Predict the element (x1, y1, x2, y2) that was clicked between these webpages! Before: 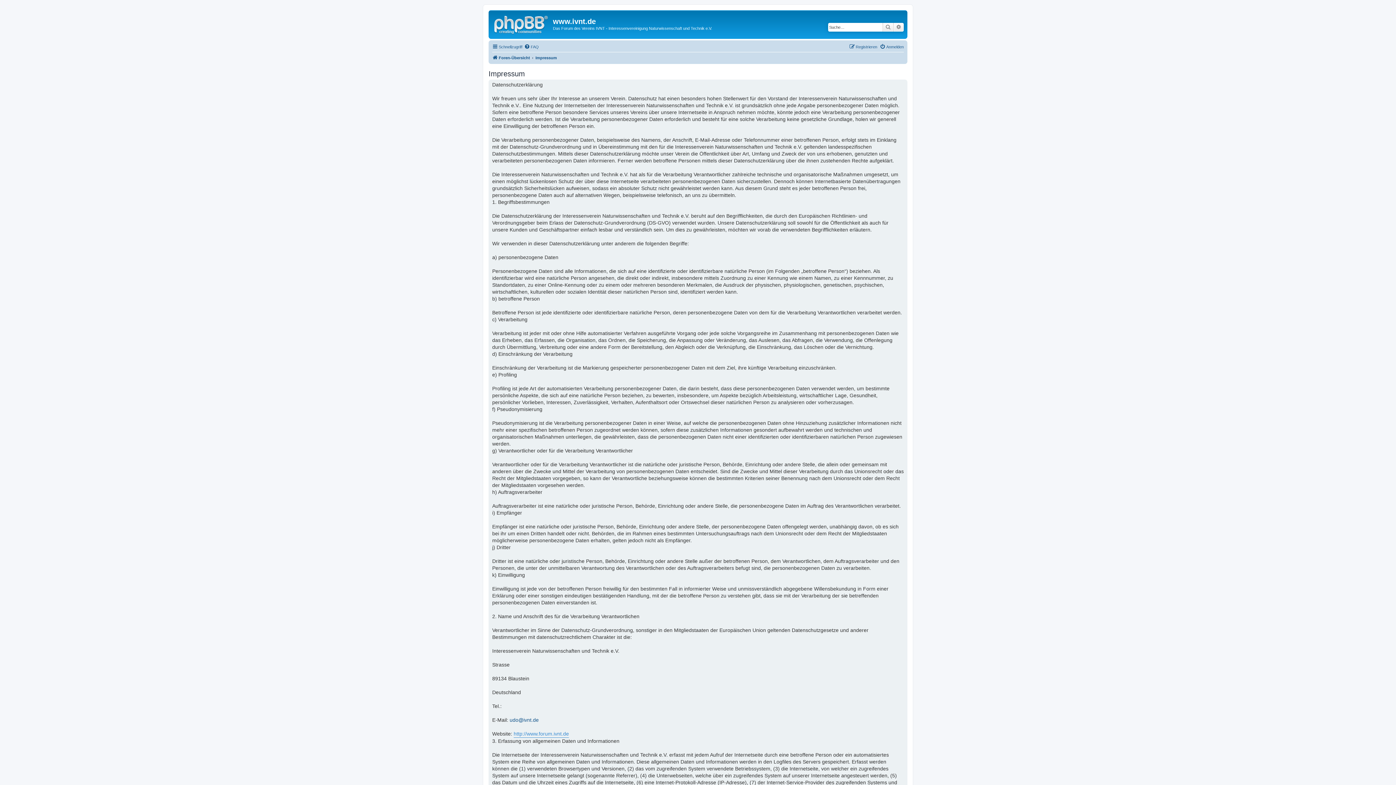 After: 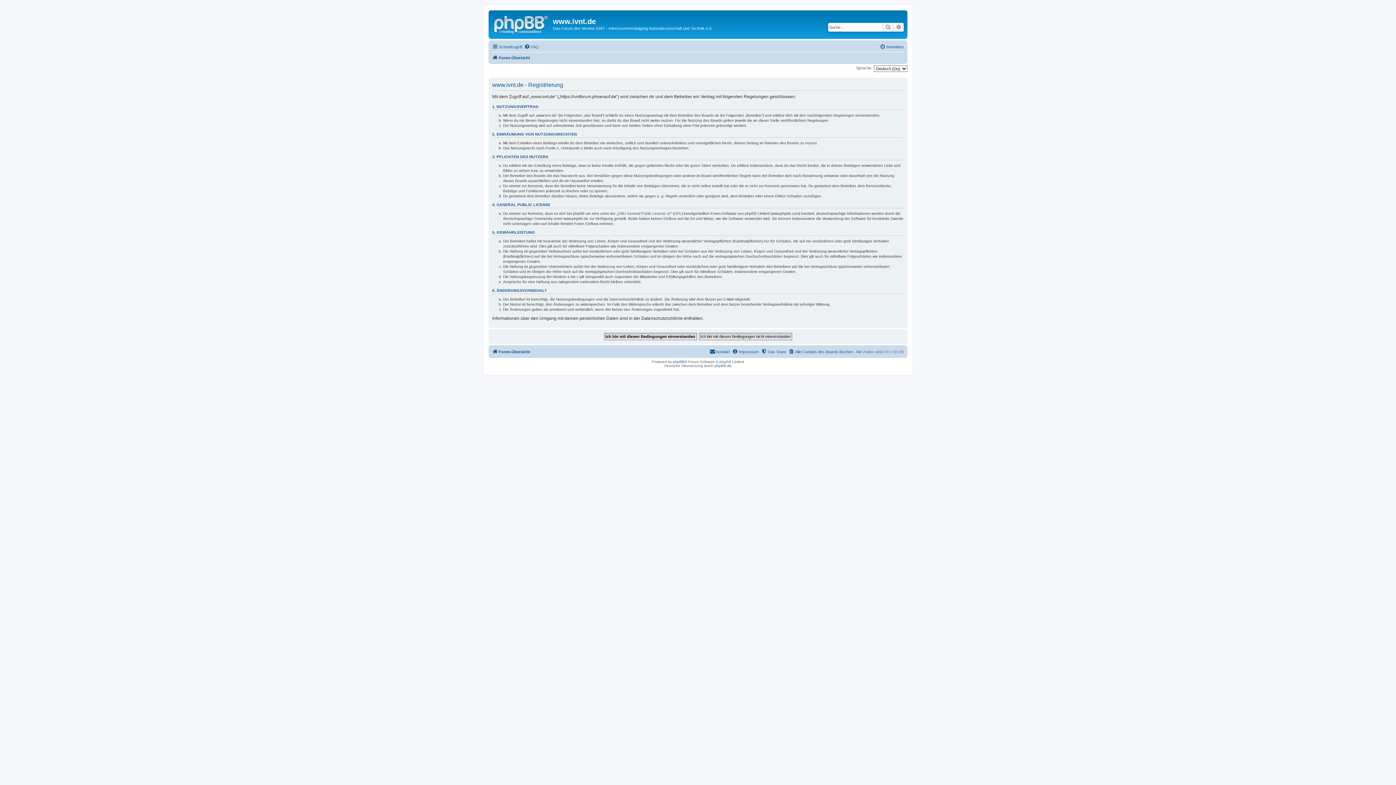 Action: bbox: (849, 42, 877, 51) label: Registrieren